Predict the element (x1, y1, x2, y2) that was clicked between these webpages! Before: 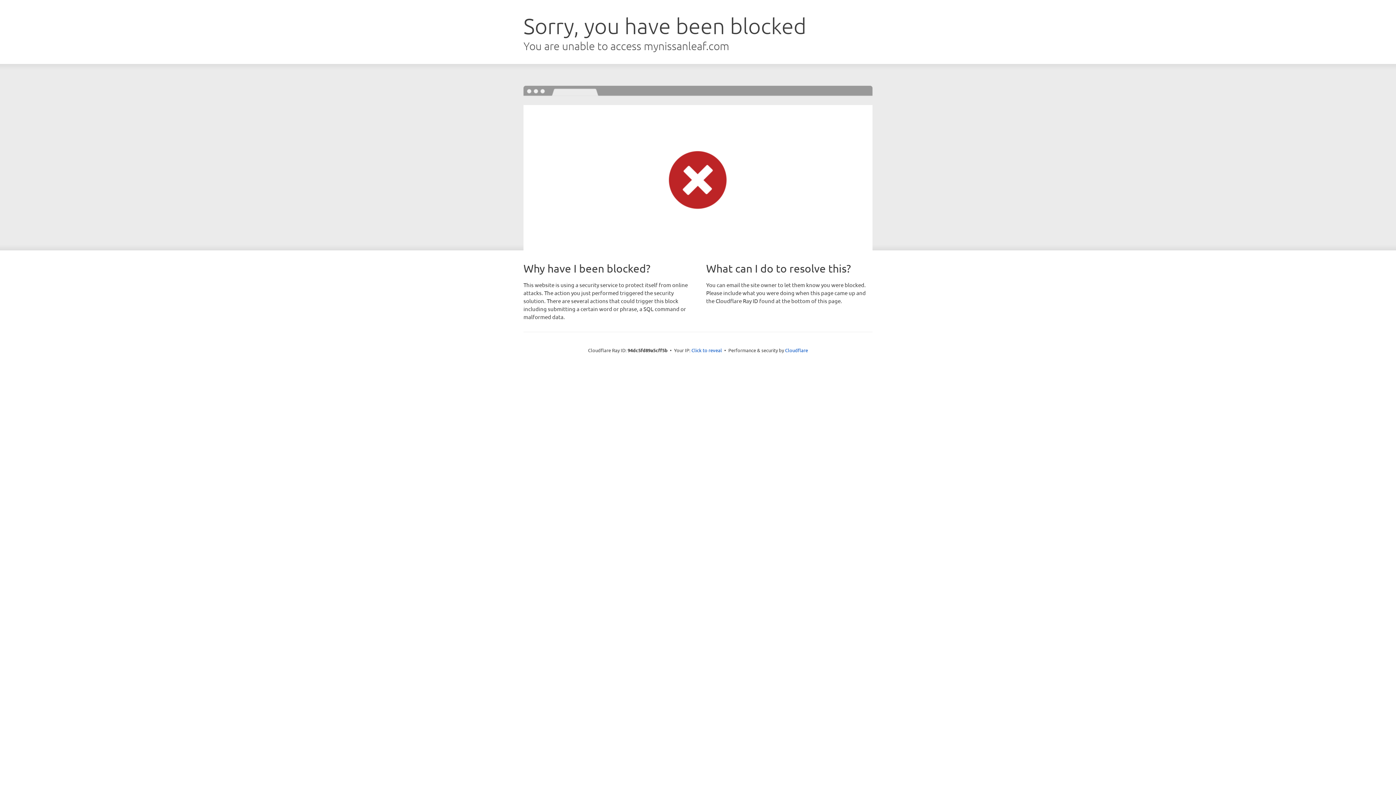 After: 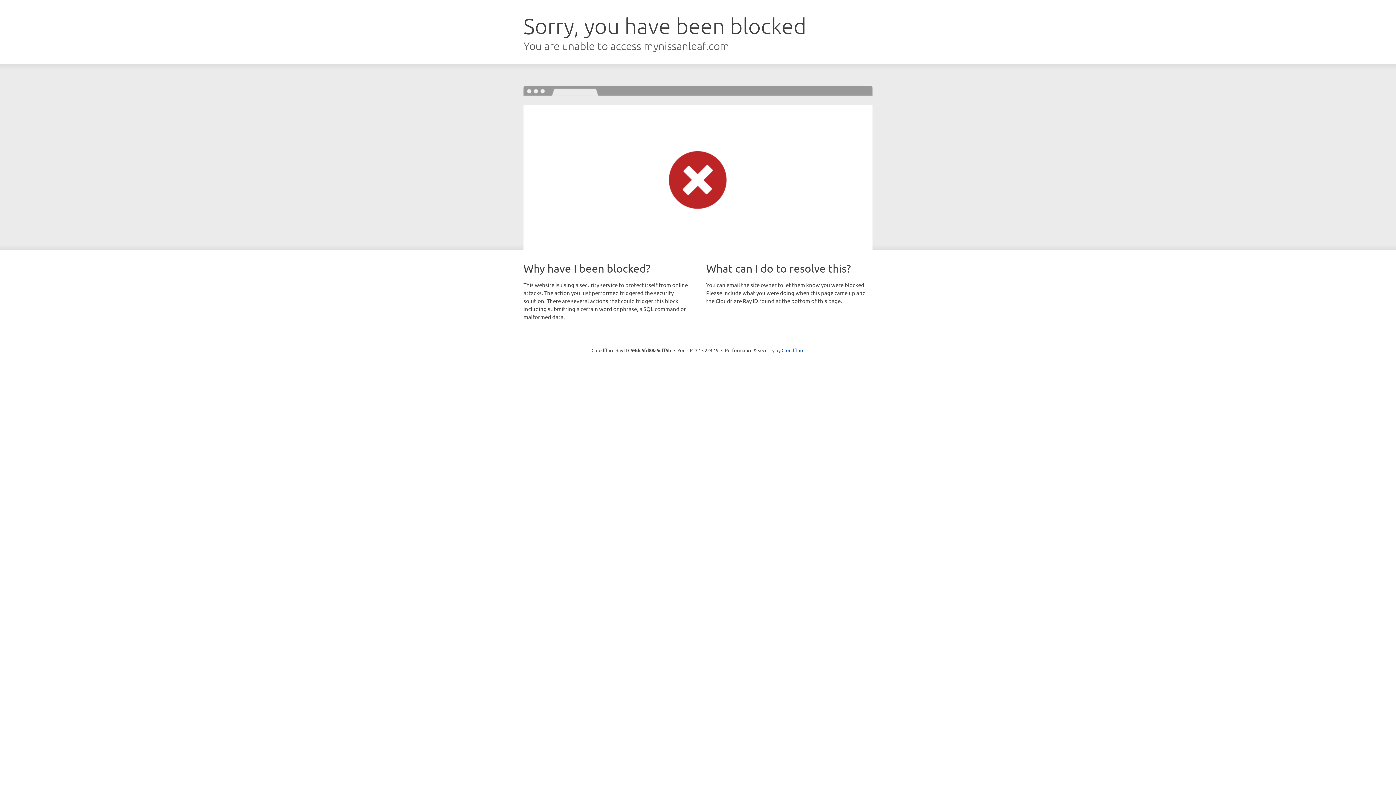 Action: bbox: (691, 346, 722, 353) label: Click to reveal